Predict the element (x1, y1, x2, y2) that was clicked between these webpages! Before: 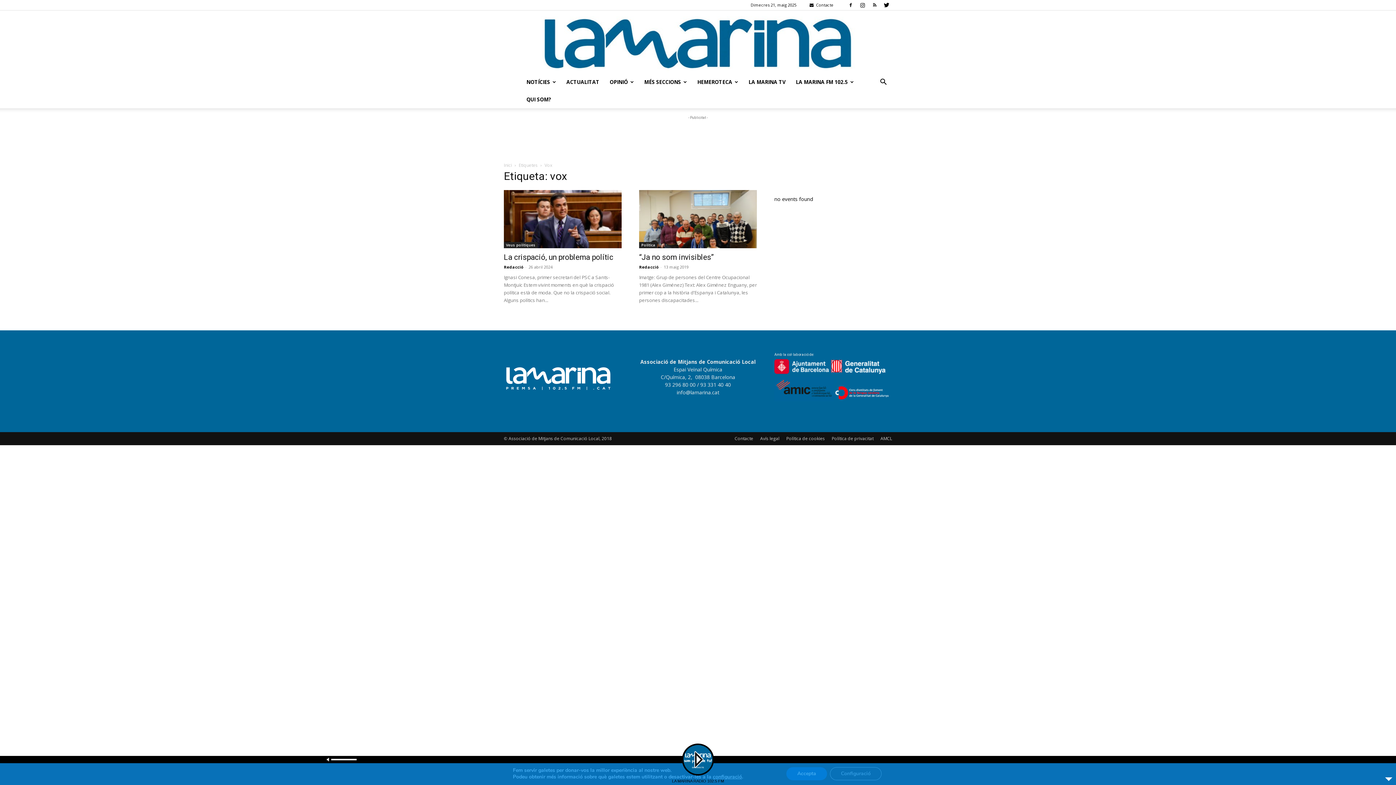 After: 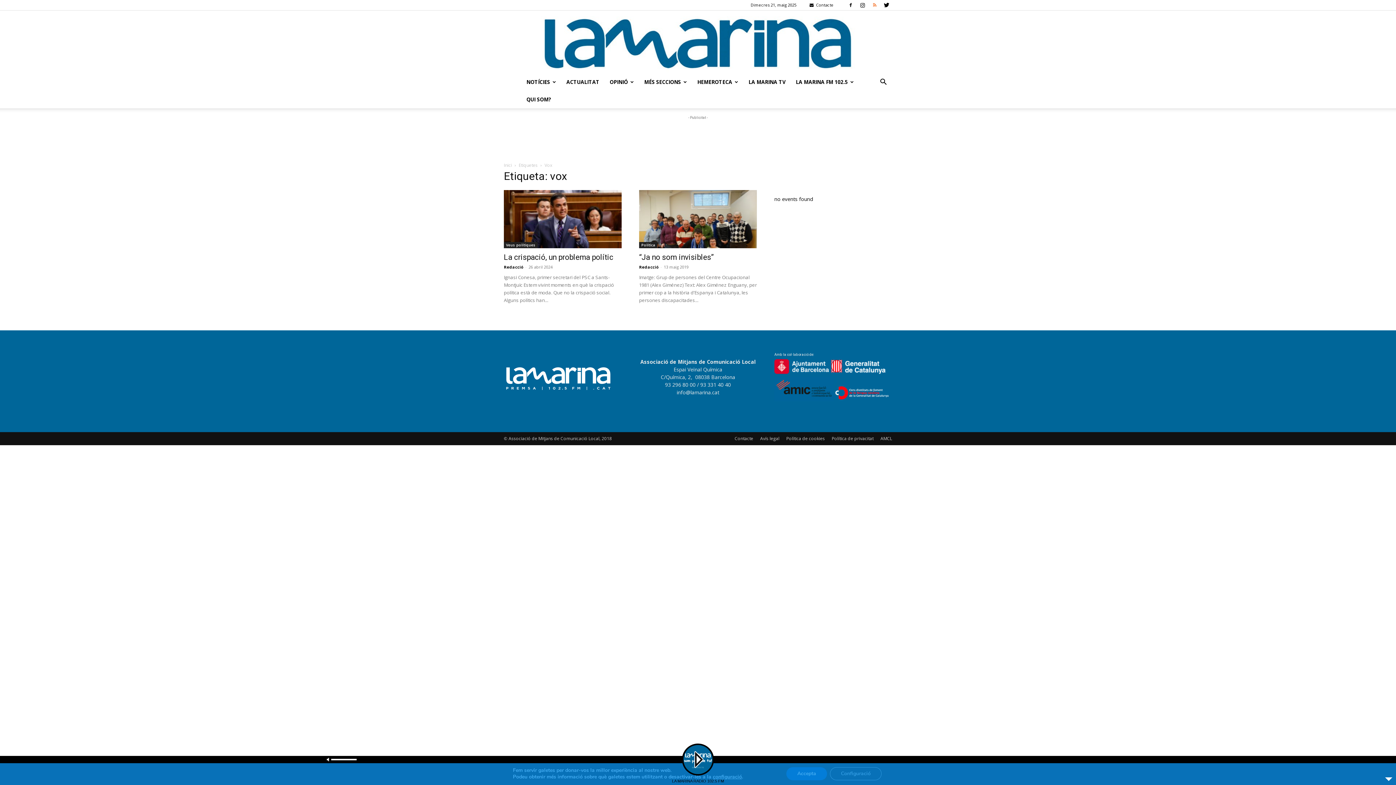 Action: bbox: (869, 0, 880, 10)